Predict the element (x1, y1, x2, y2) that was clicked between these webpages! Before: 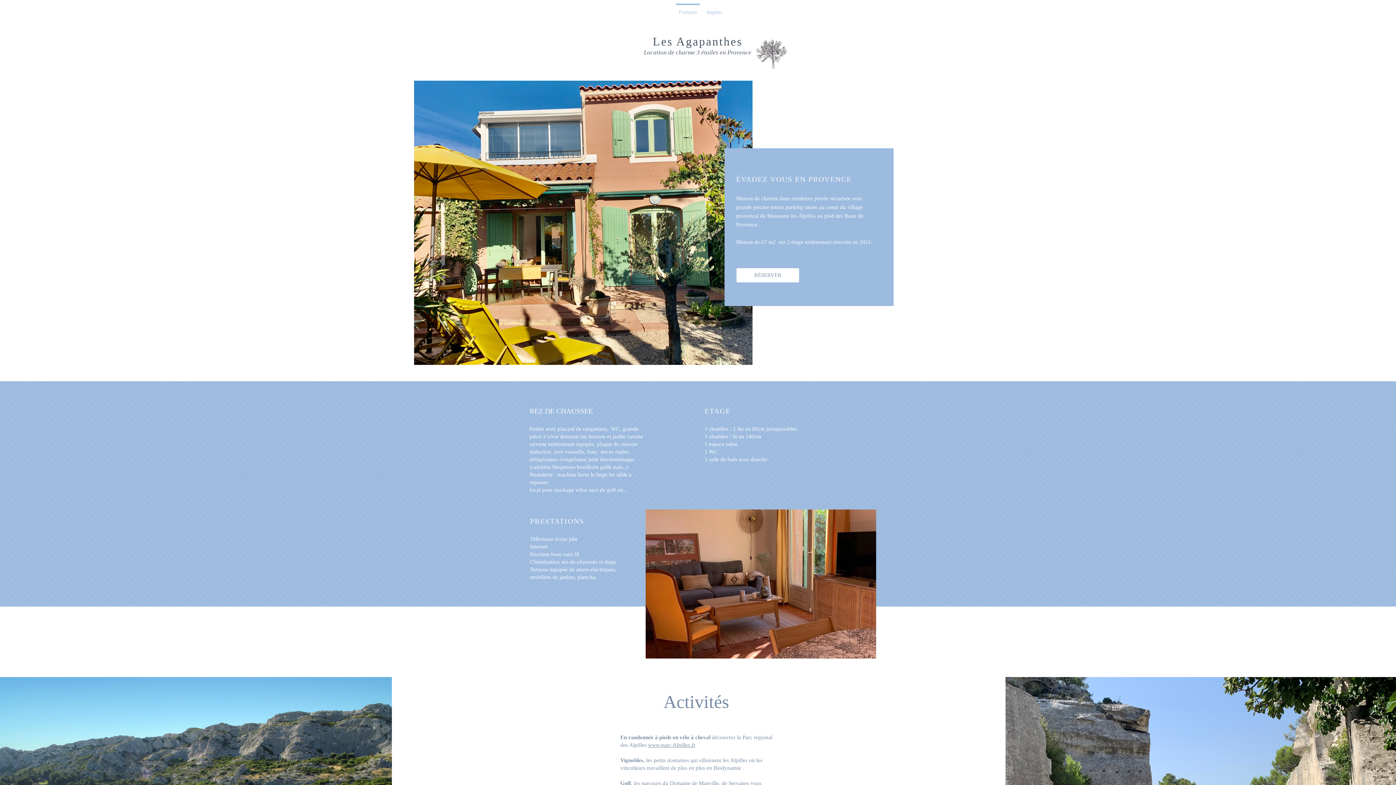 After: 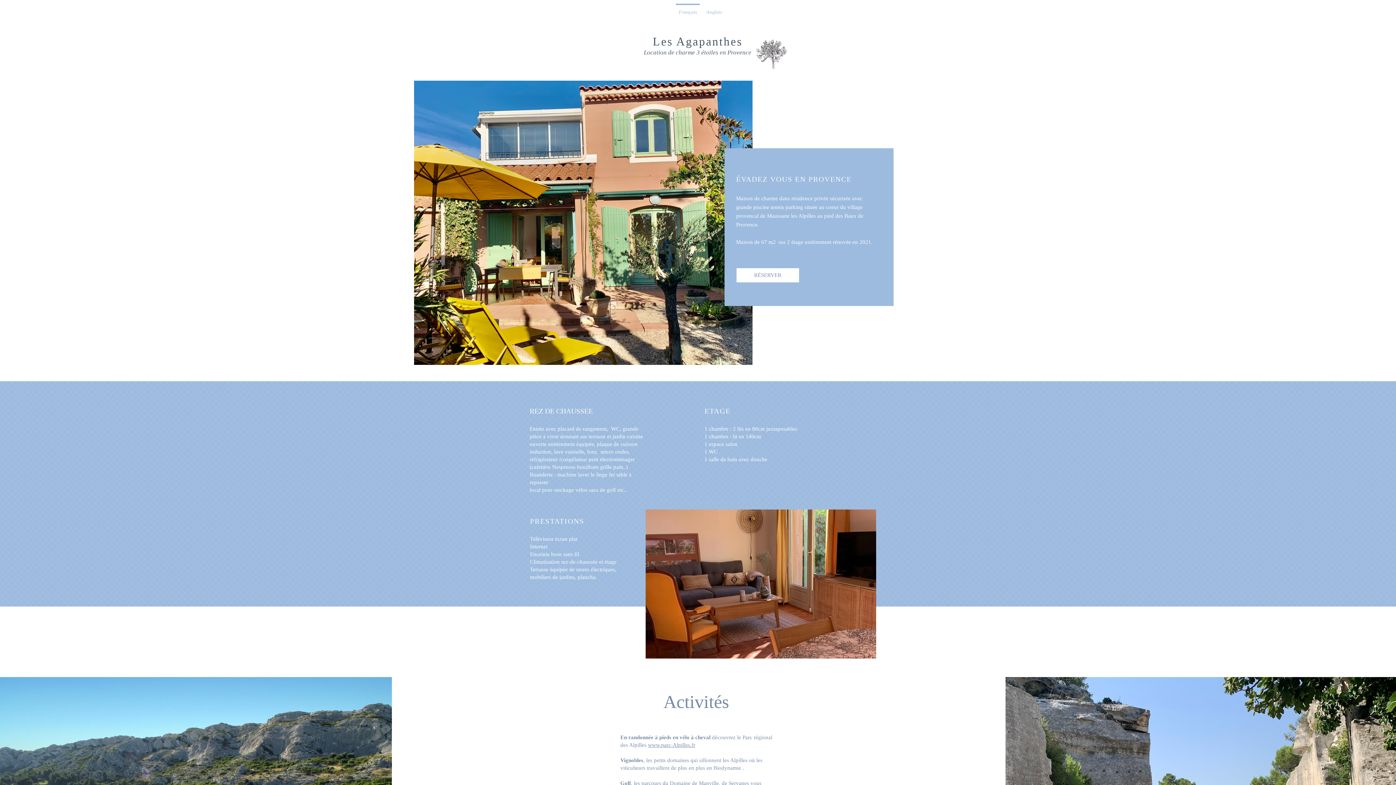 Action: bbox: (652, 34, 742, 48) label: Les Agapanthes